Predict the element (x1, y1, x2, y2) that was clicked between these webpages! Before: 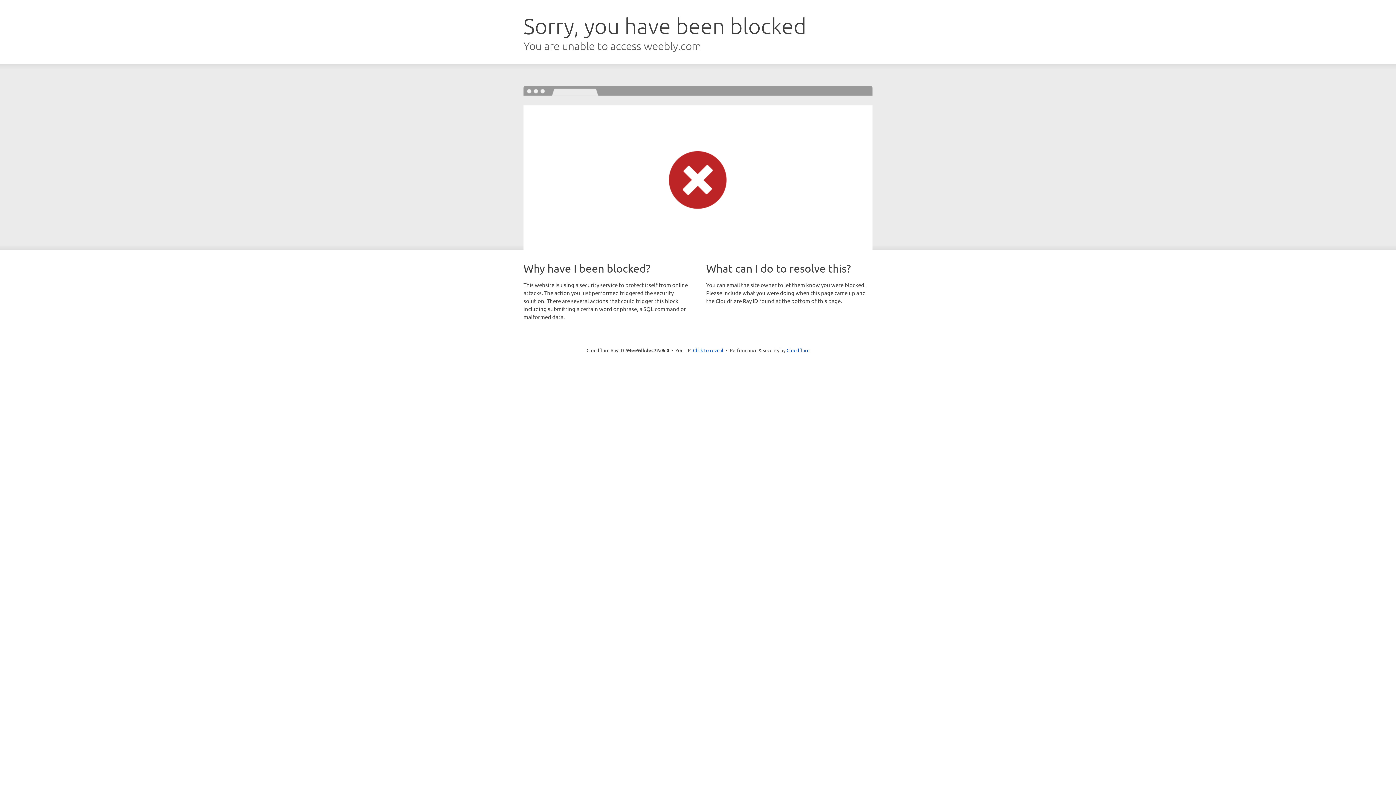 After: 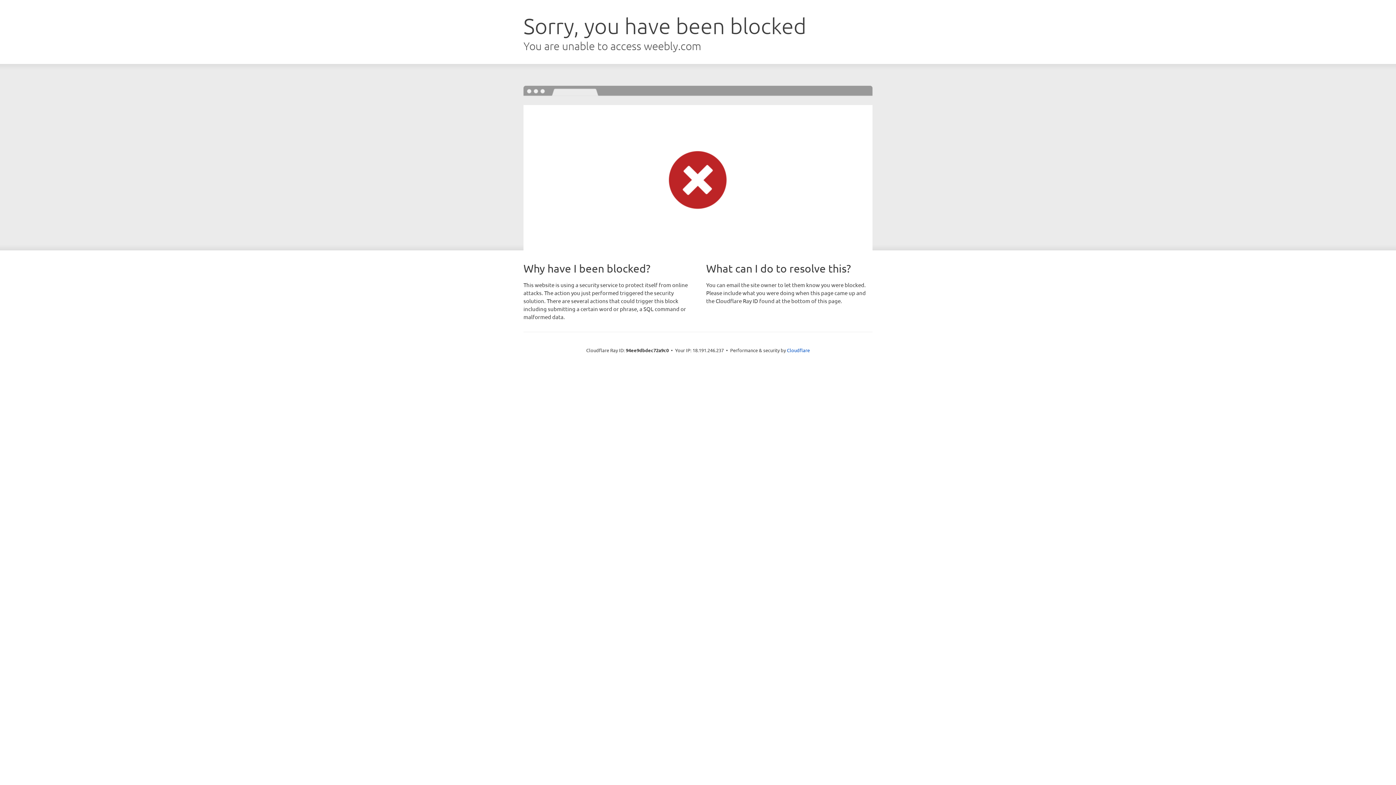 Action: bbox: (693, 346, 723, 353) label: Click to reveal